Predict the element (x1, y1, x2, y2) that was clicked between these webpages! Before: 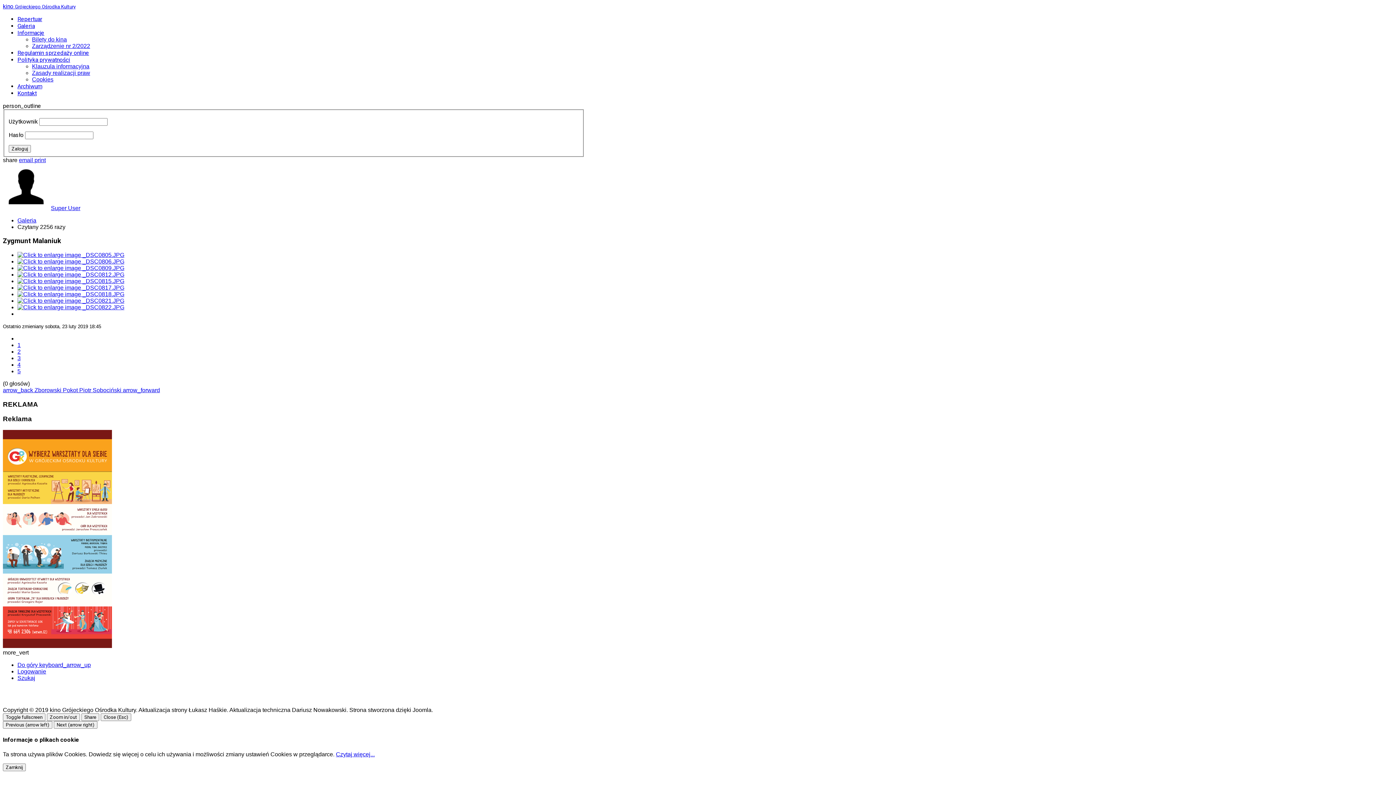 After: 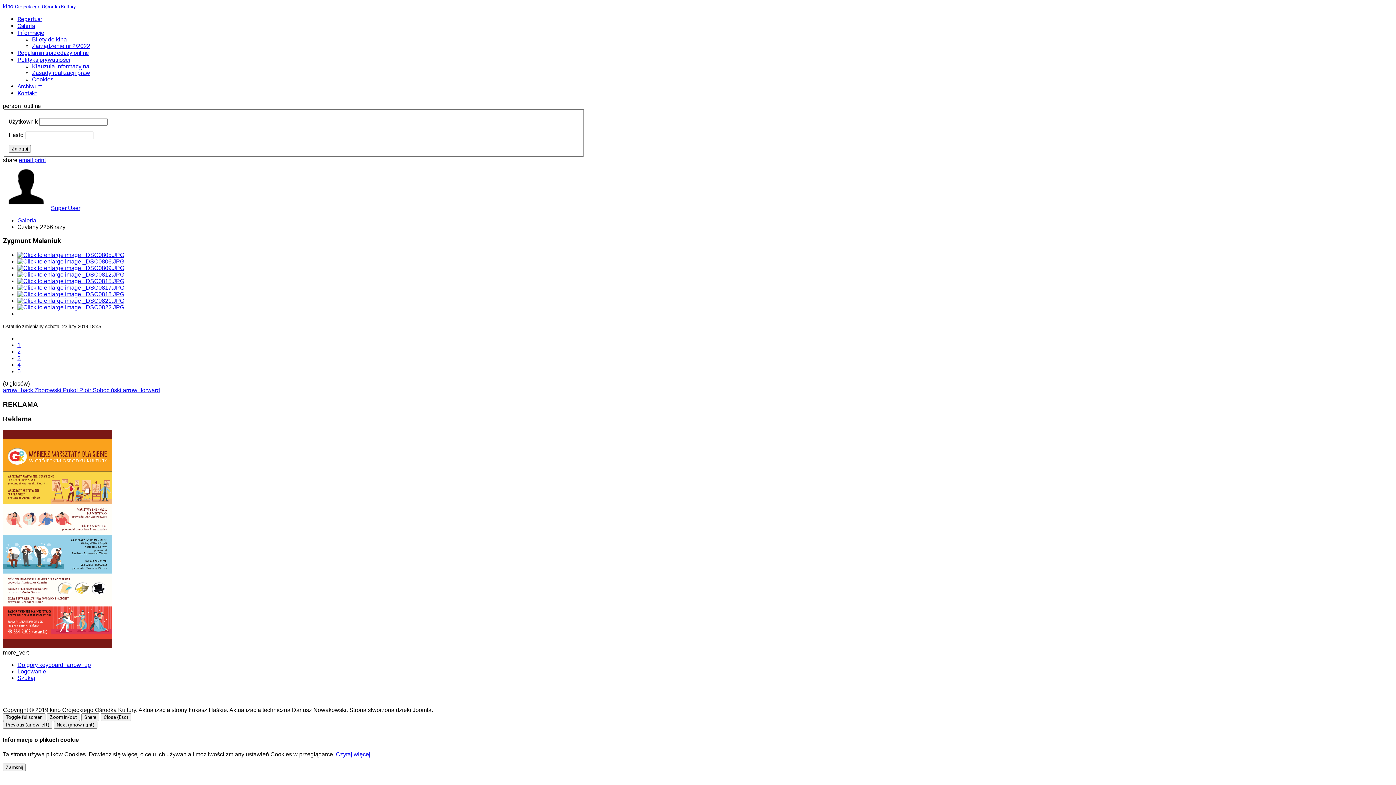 Action: label: 5 bbox: (17, 368, 20, 374)